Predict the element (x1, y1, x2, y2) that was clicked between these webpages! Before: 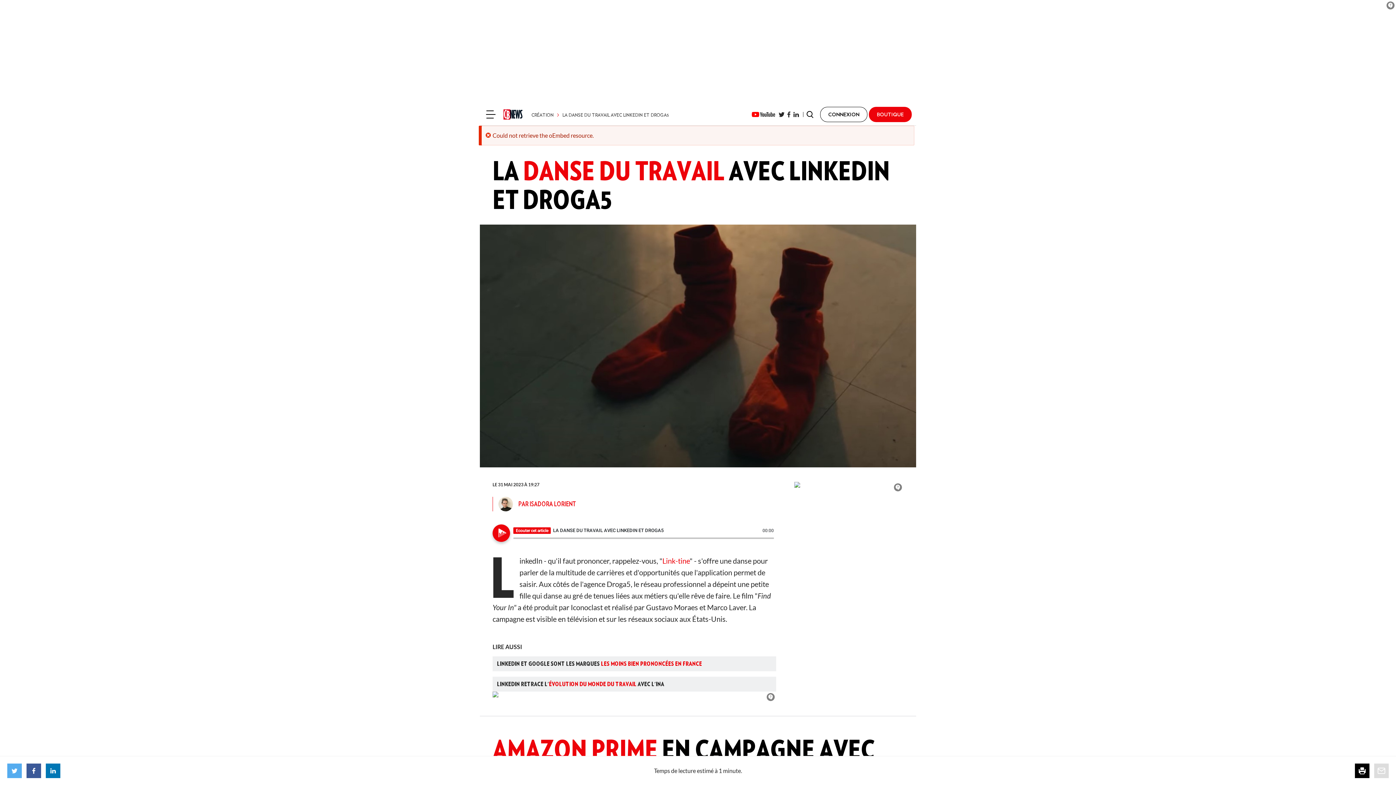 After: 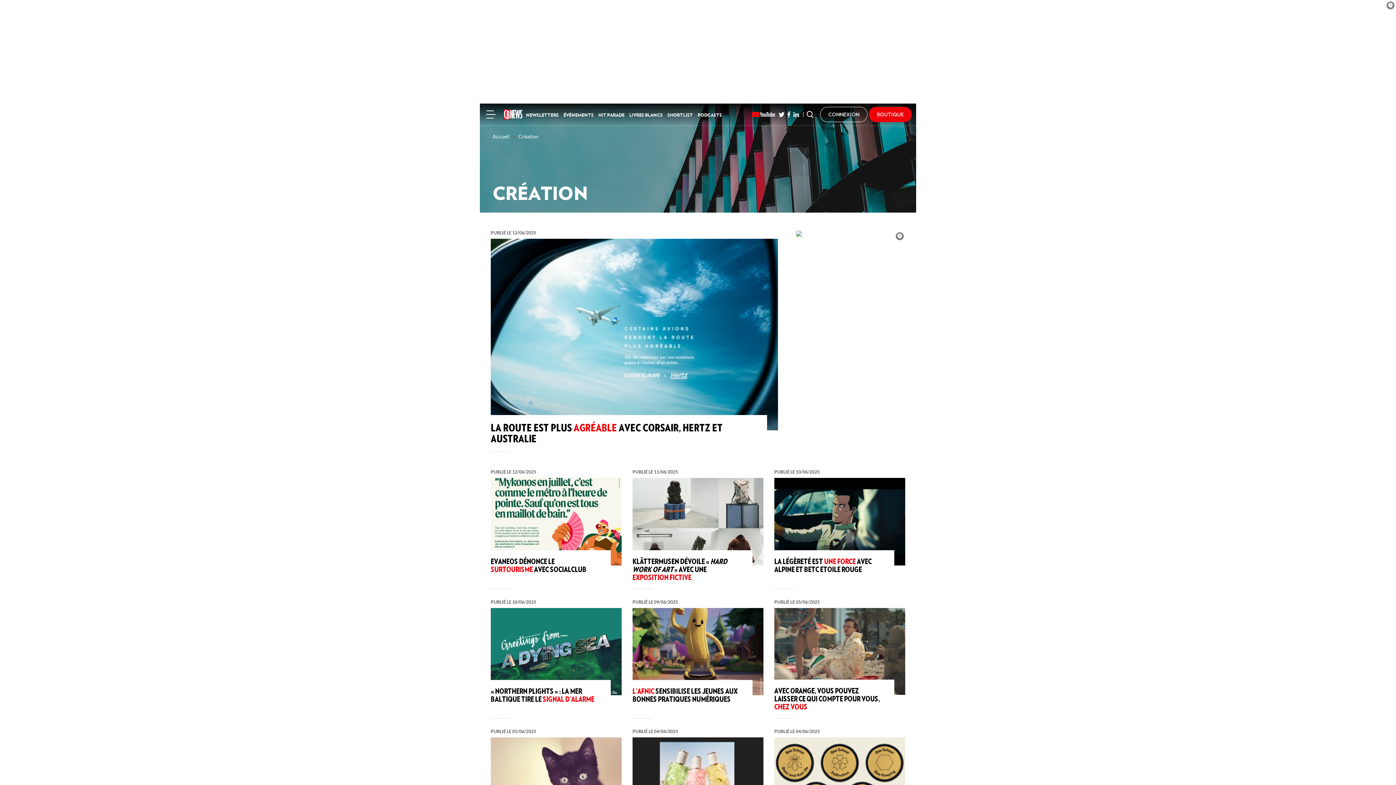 Action: label: CRÉATION bbox: (531, 110, 553, 119)